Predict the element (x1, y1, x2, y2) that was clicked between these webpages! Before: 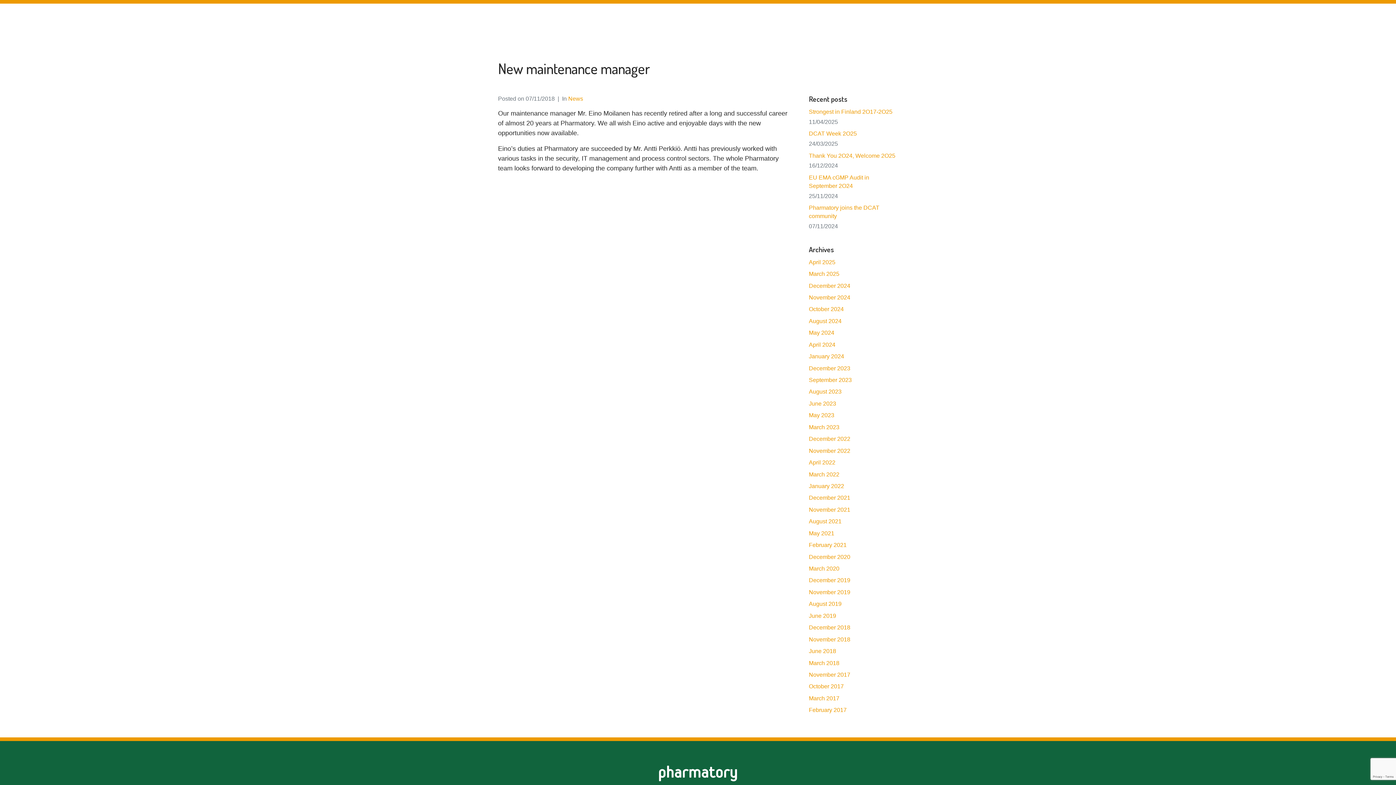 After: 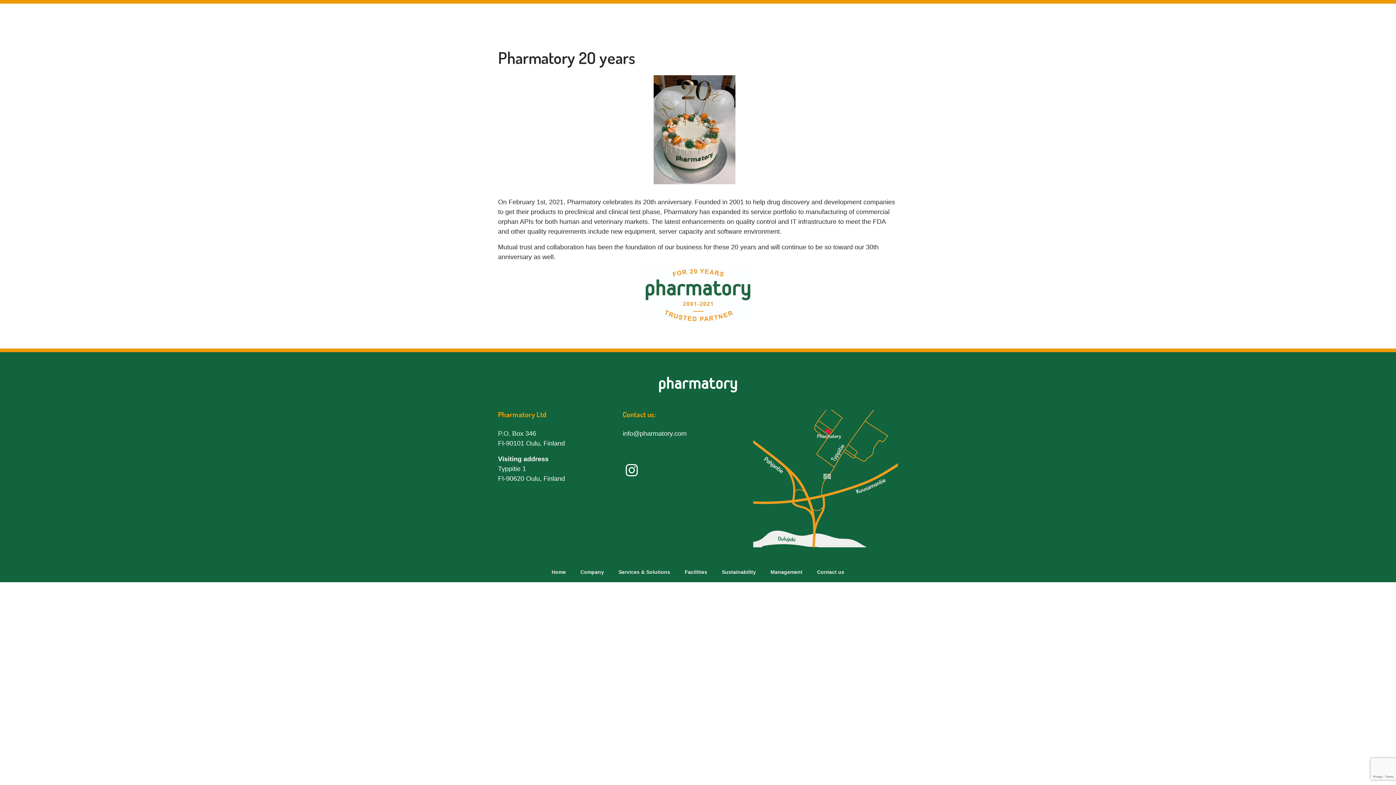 Action: bbox: (809, 542, 846, 548) label: February 2021